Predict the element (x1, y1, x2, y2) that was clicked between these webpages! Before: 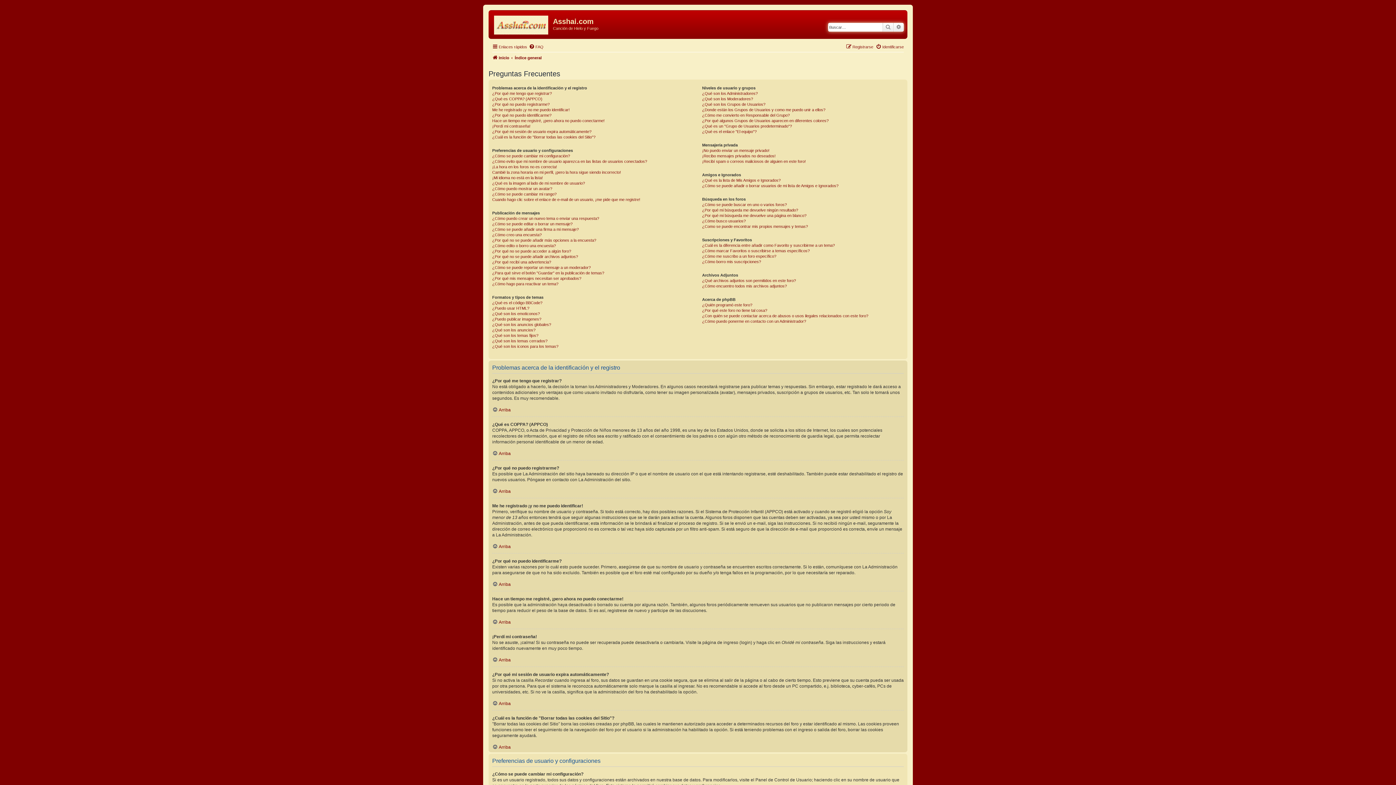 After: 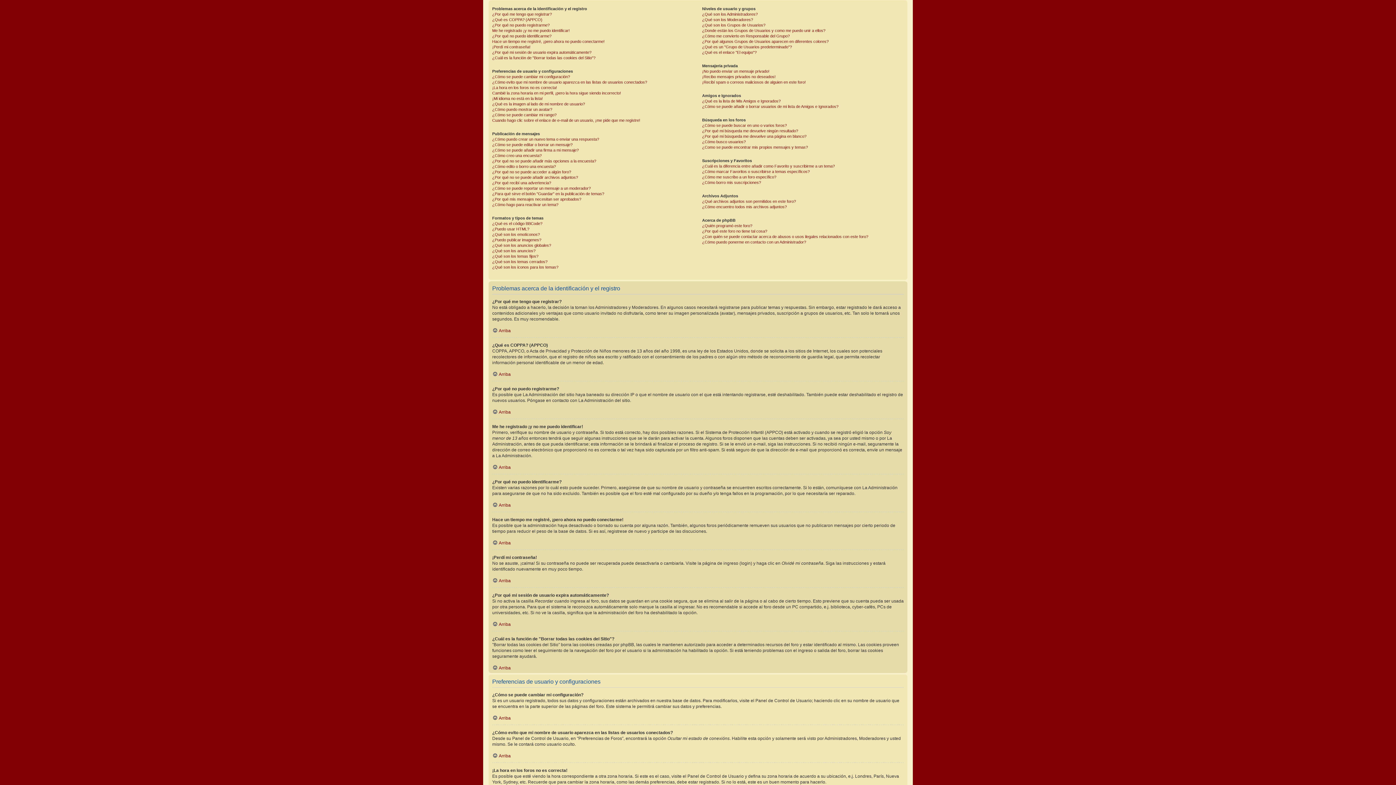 Action: label: Arriba bbox: (492, 744, 510, 750)